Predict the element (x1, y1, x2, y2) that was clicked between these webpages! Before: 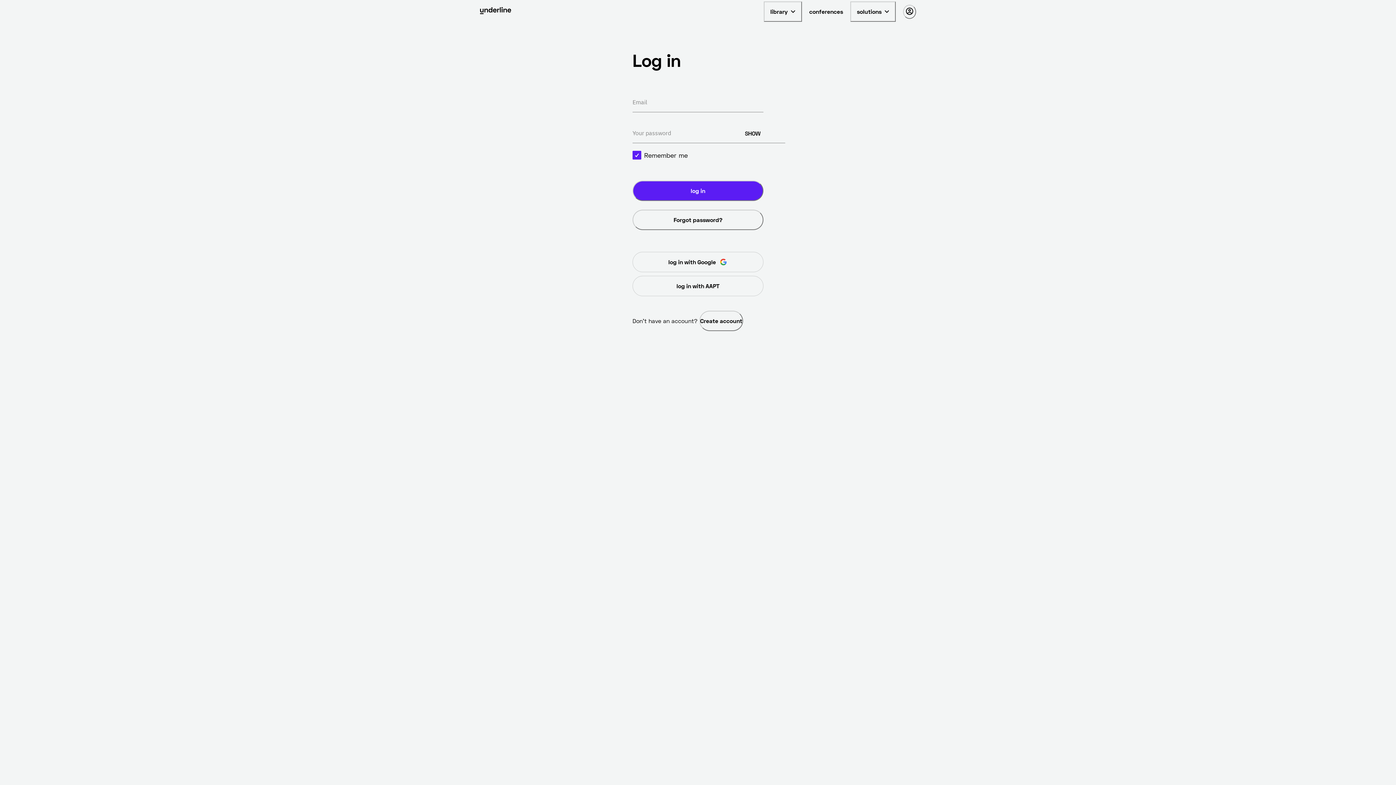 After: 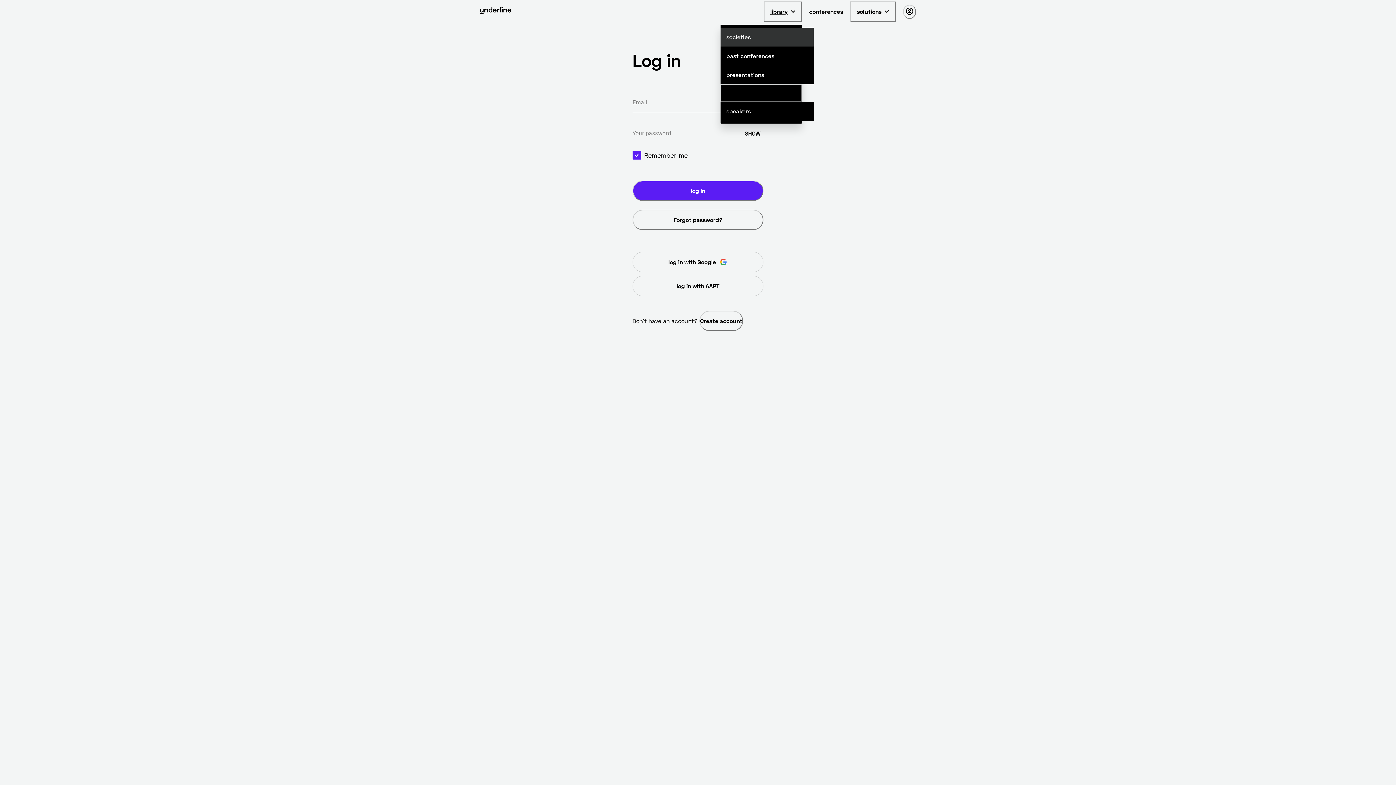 Action: label: library bbox: (764, 1, 802, 21)